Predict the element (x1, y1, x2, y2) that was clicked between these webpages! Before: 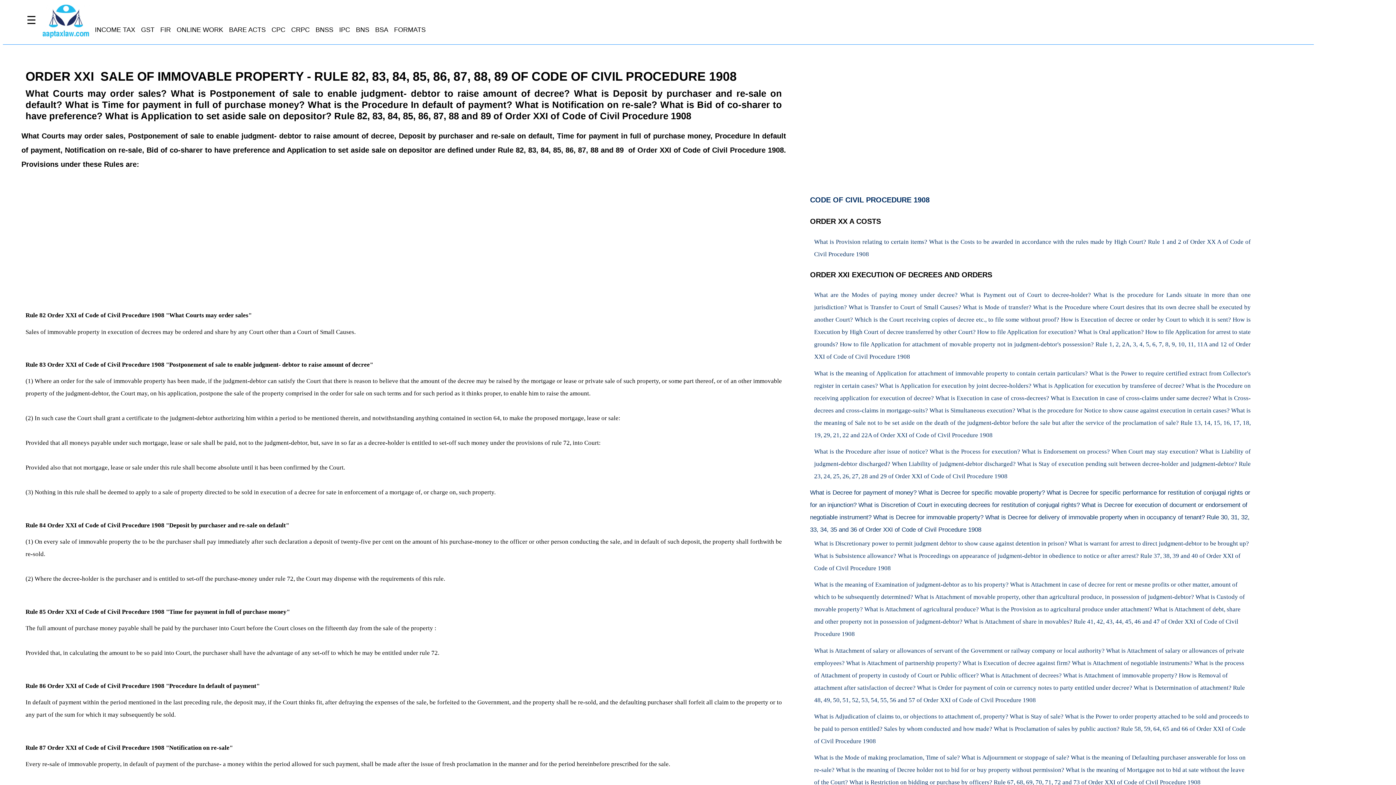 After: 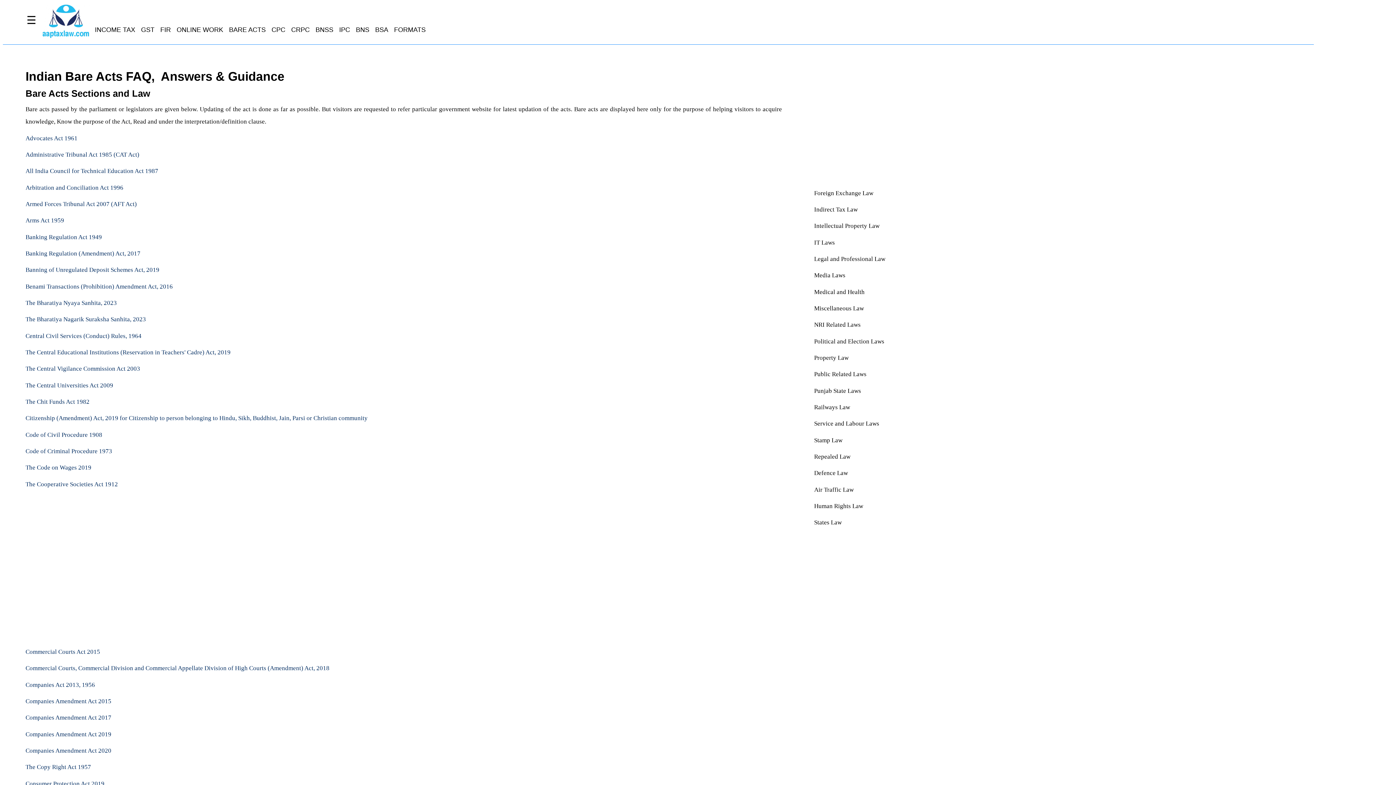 Action: label: BARE ACTS bbox: (226, 19, 268, 40)